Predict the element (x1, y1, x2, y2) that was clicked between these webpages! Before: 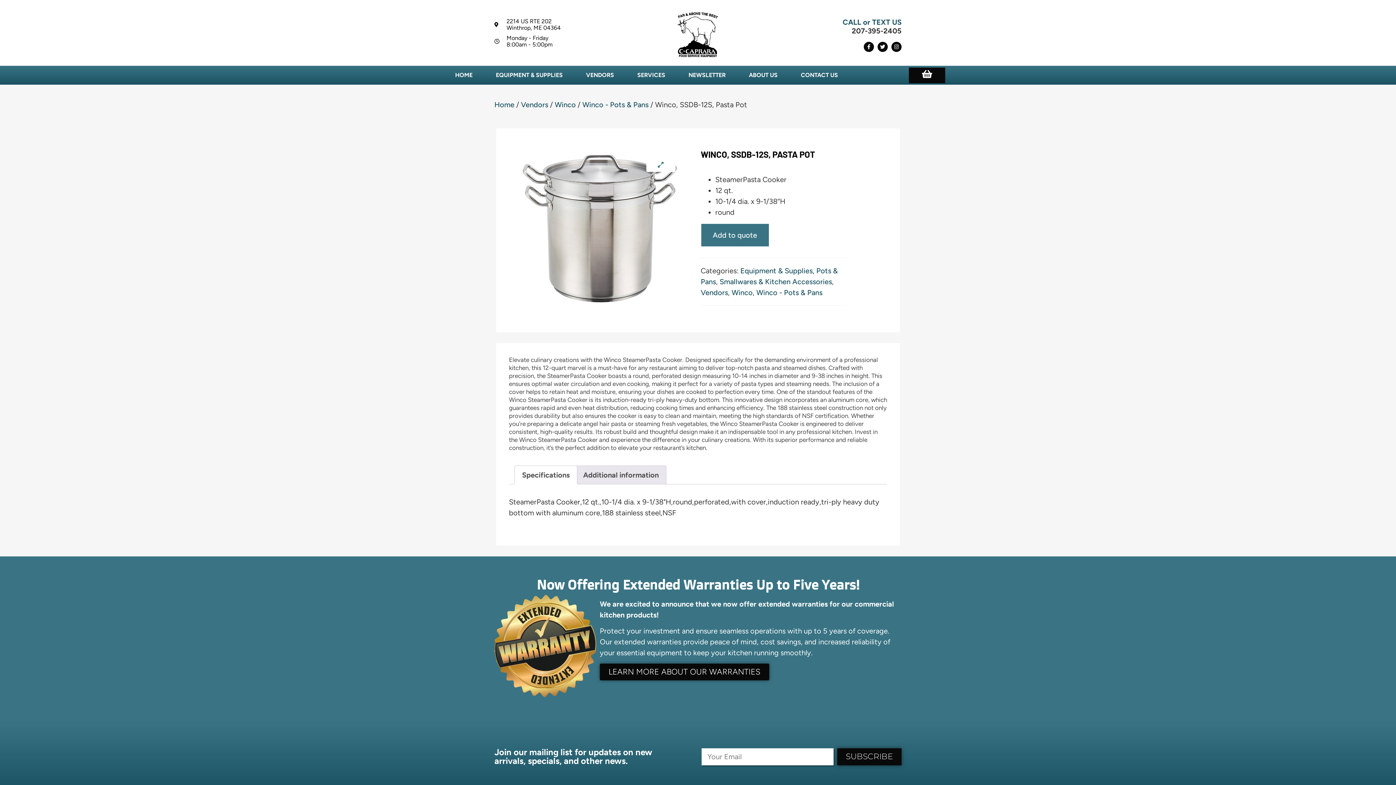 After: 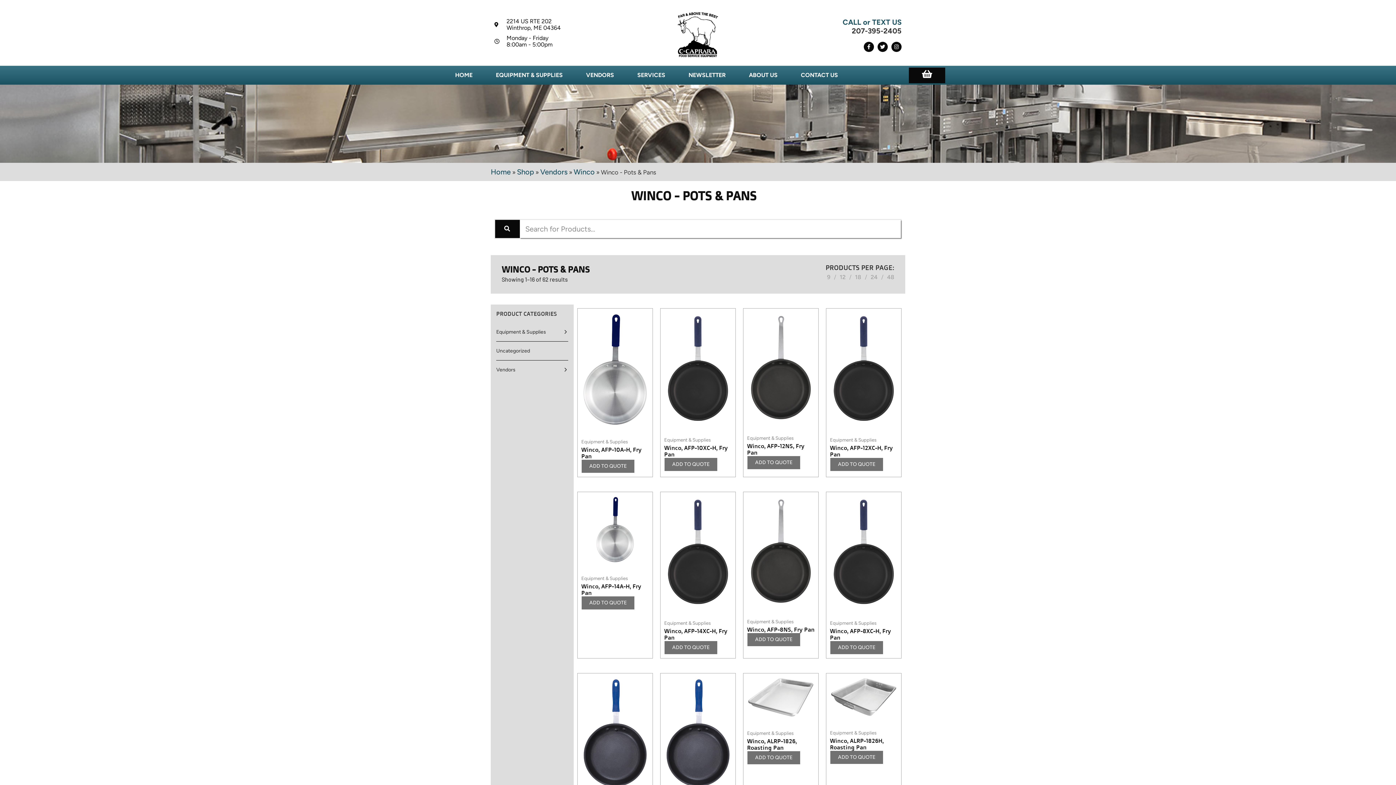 Action: label: Winco - Pots & Pans bbox: (756, 288, 822, 297)